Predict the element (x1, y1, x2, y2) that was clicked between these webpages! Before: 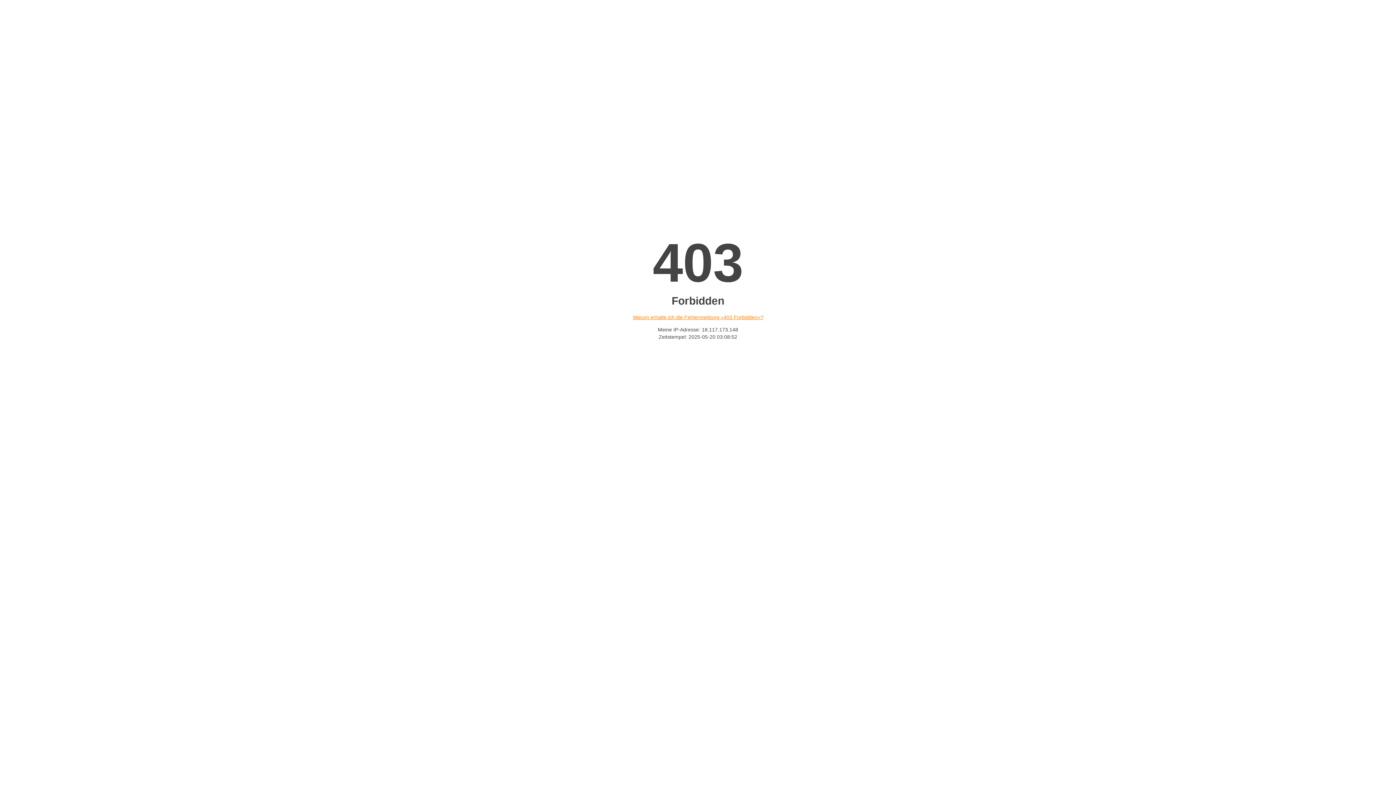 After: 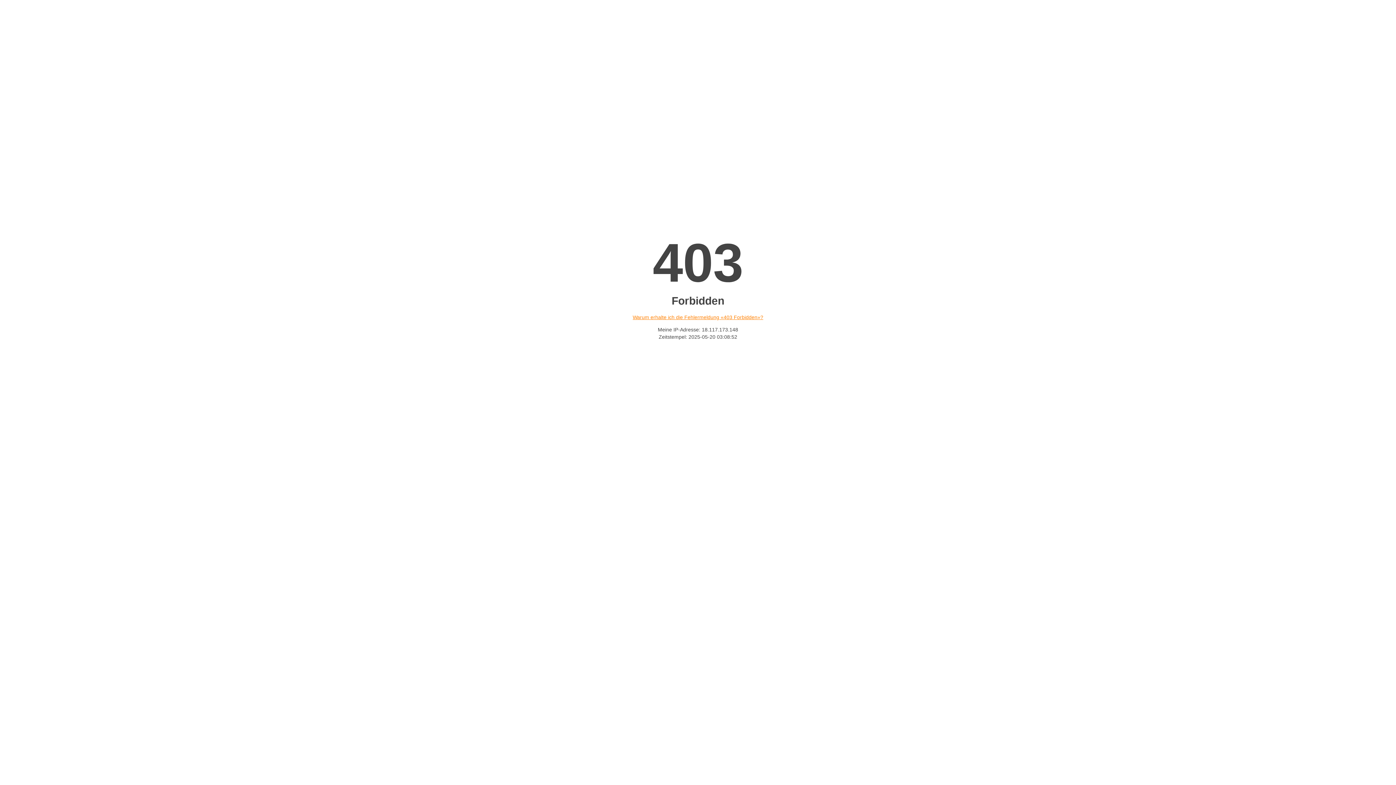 Action: bbox: (632, 314, 763, 320) label: Warum erhalte ich die Fehlermeldung «403 Forbidden»?